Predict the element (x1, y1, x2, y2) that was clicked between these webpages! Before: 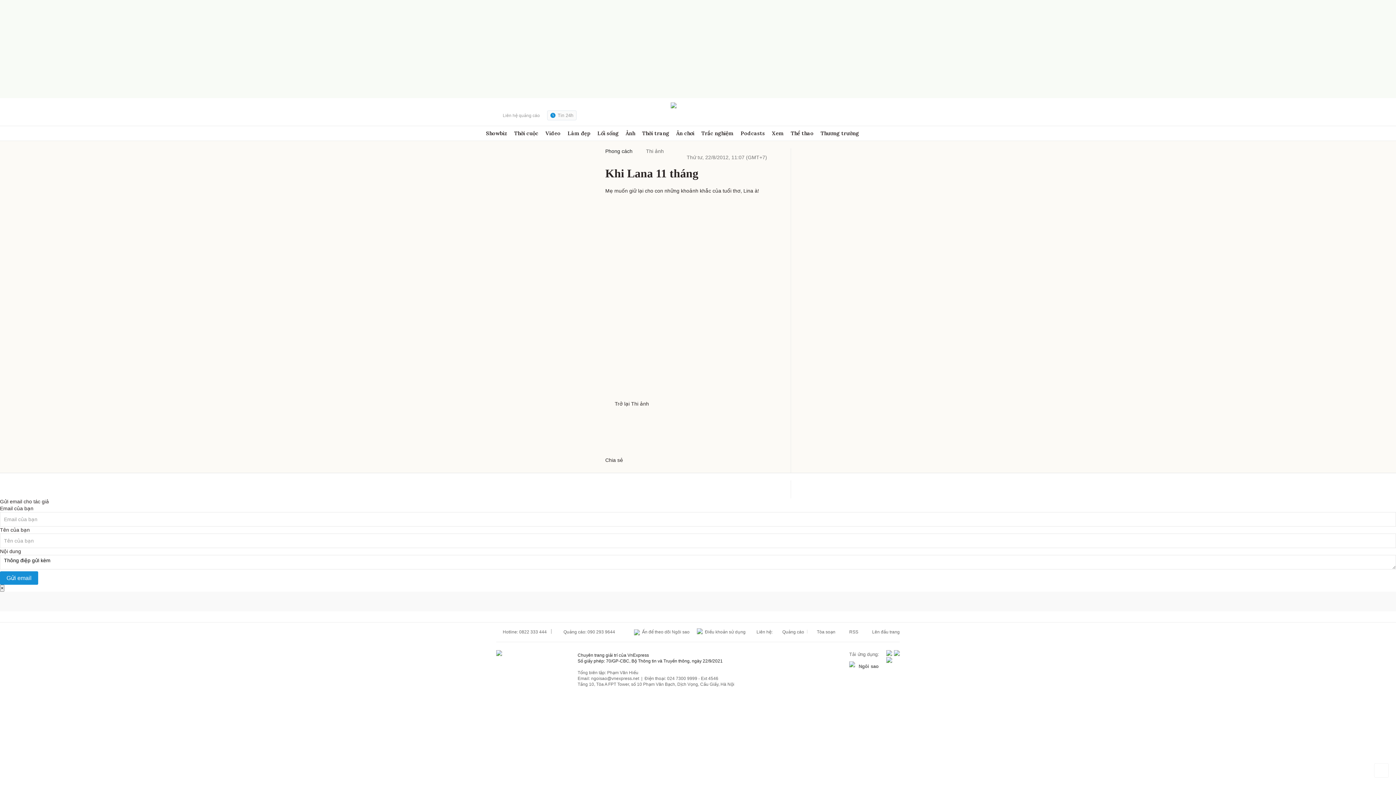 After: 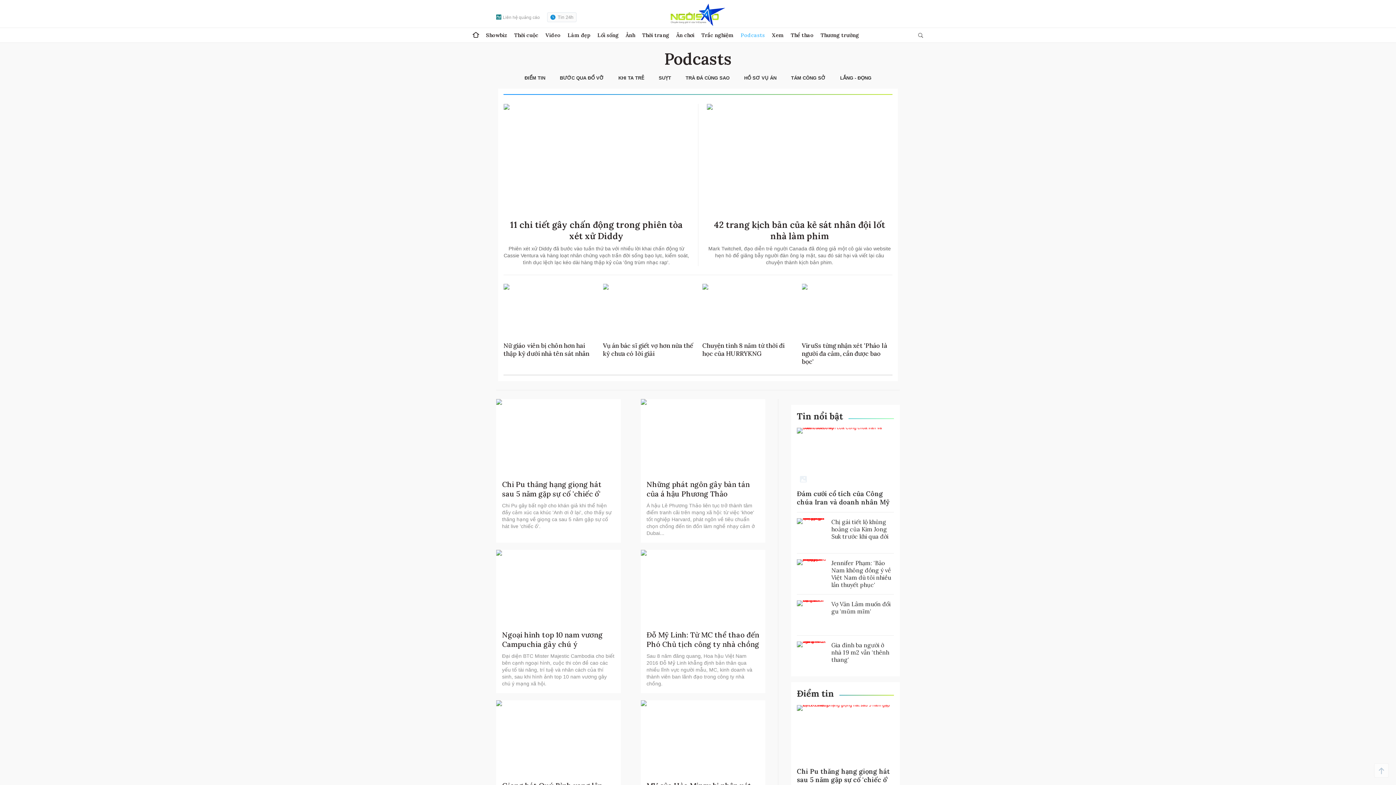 Action: label: Podcasts bbox: (740, 126, 765, 140)